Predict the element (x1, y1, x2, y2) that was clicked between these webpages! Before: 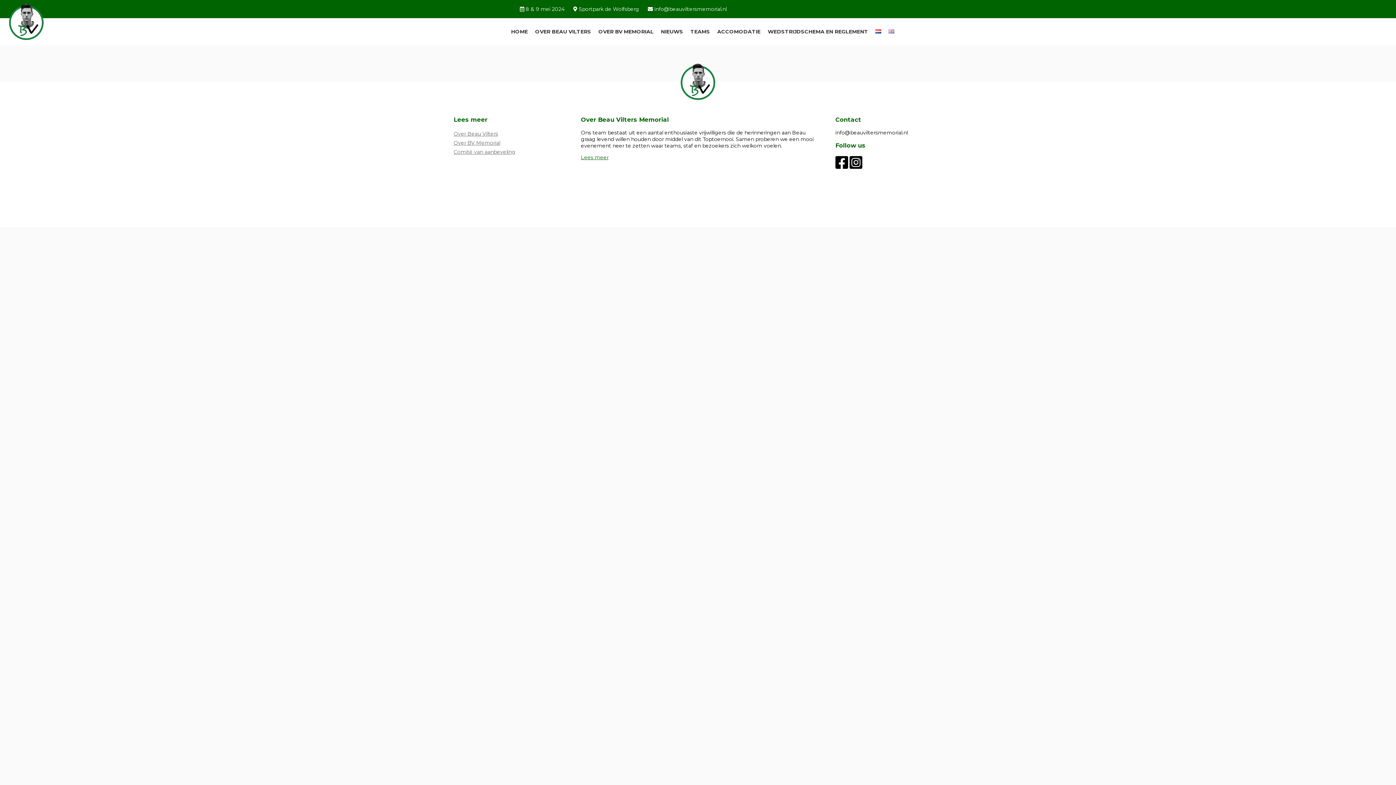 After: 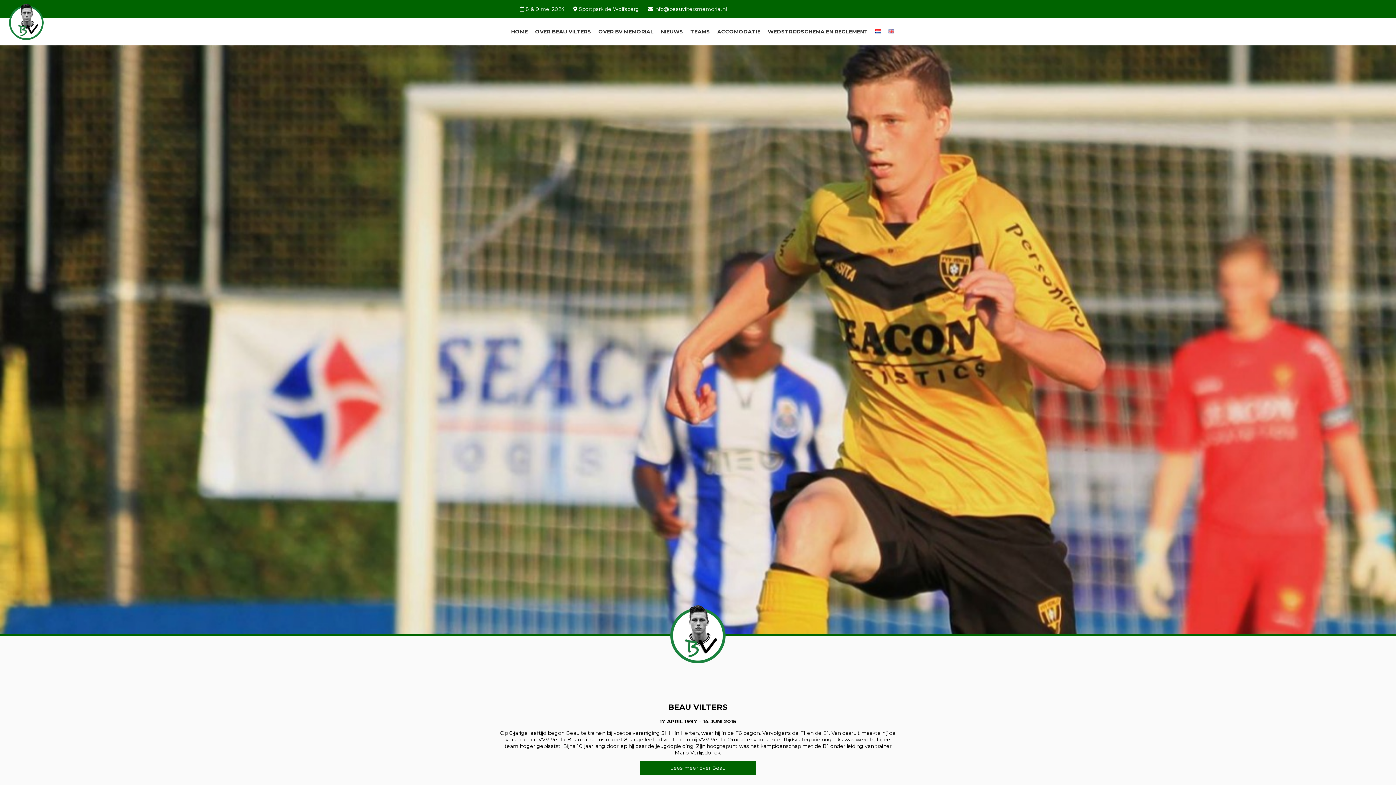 Action: bbox: (872, 28, 885, 34)